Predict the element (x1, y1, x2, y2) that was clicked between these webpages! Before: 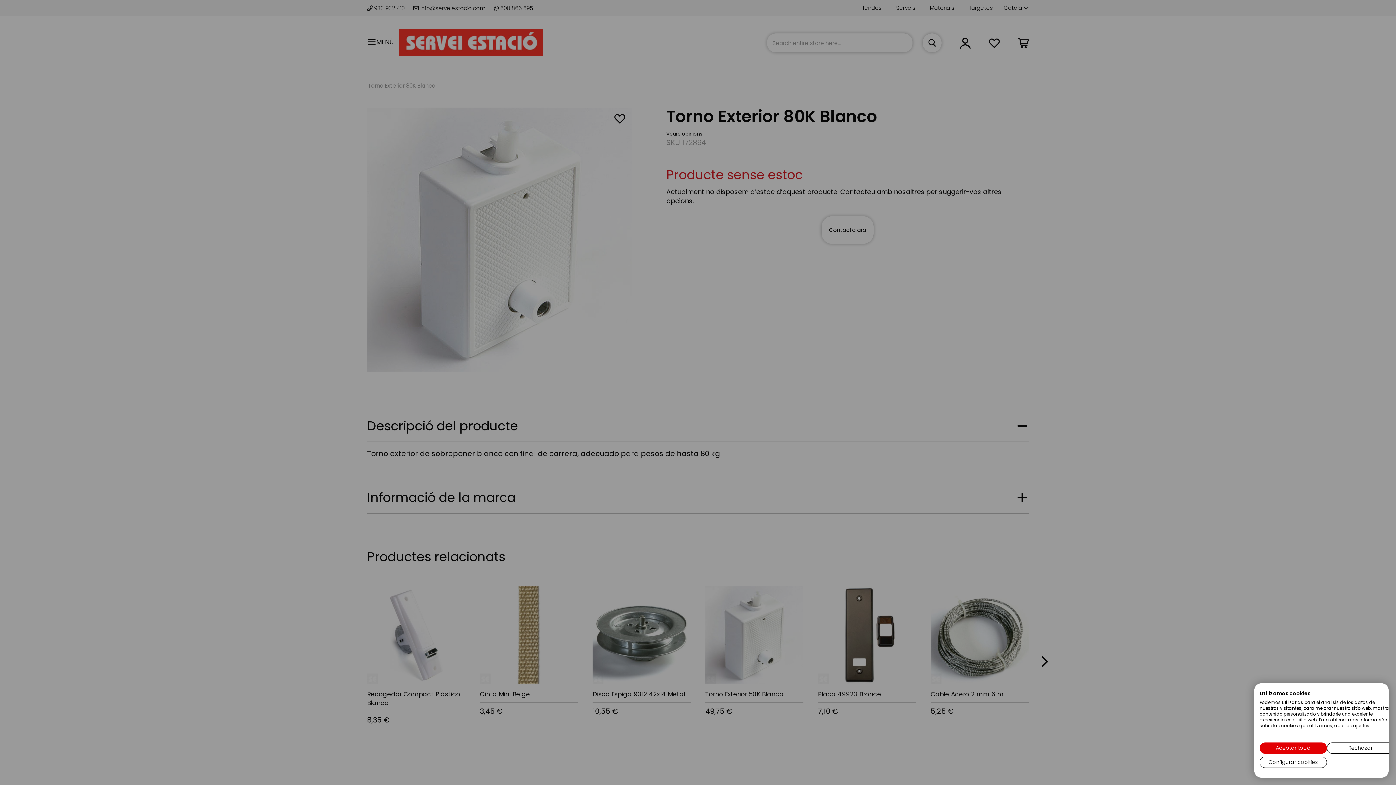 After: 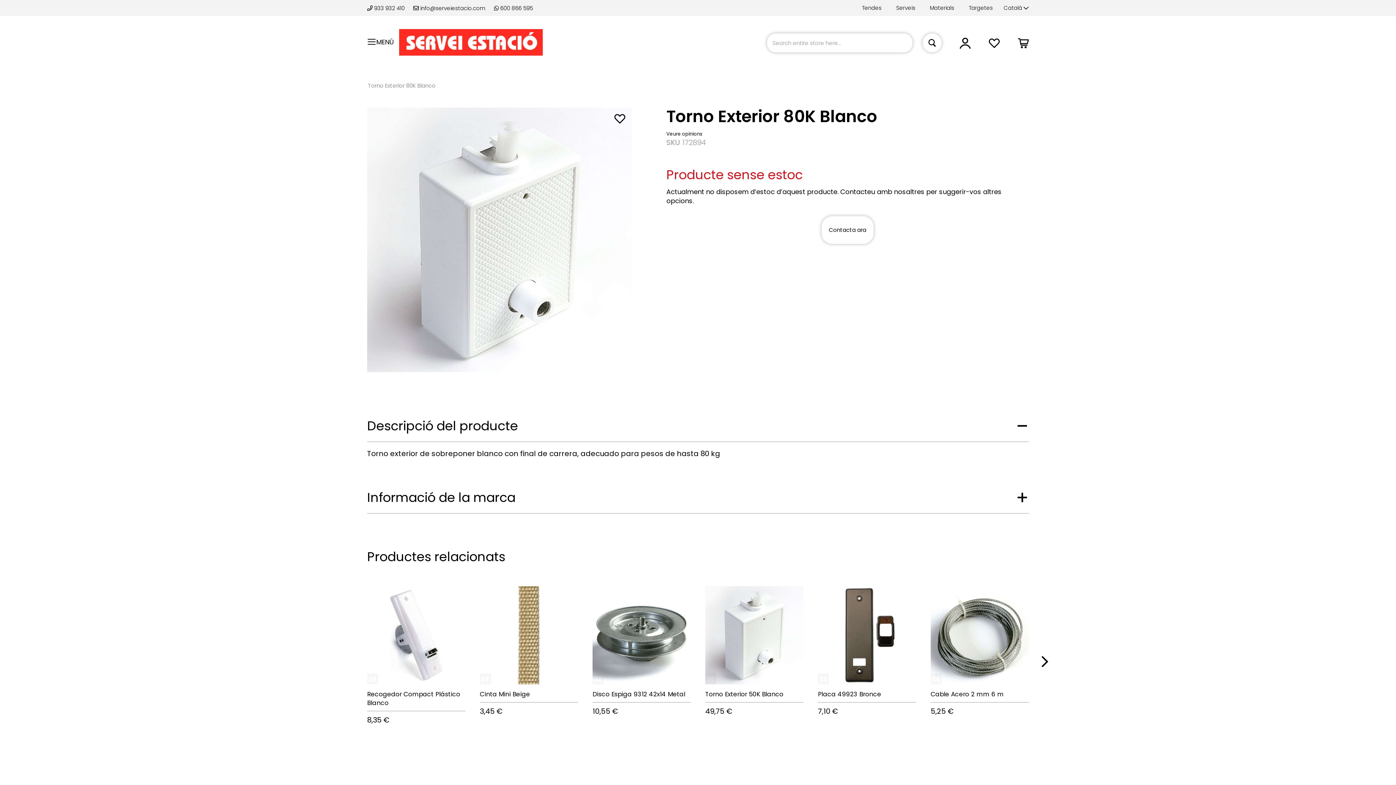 Action: bbox: (1327, 742, 1394, 754) label: Denegar todas las cookies